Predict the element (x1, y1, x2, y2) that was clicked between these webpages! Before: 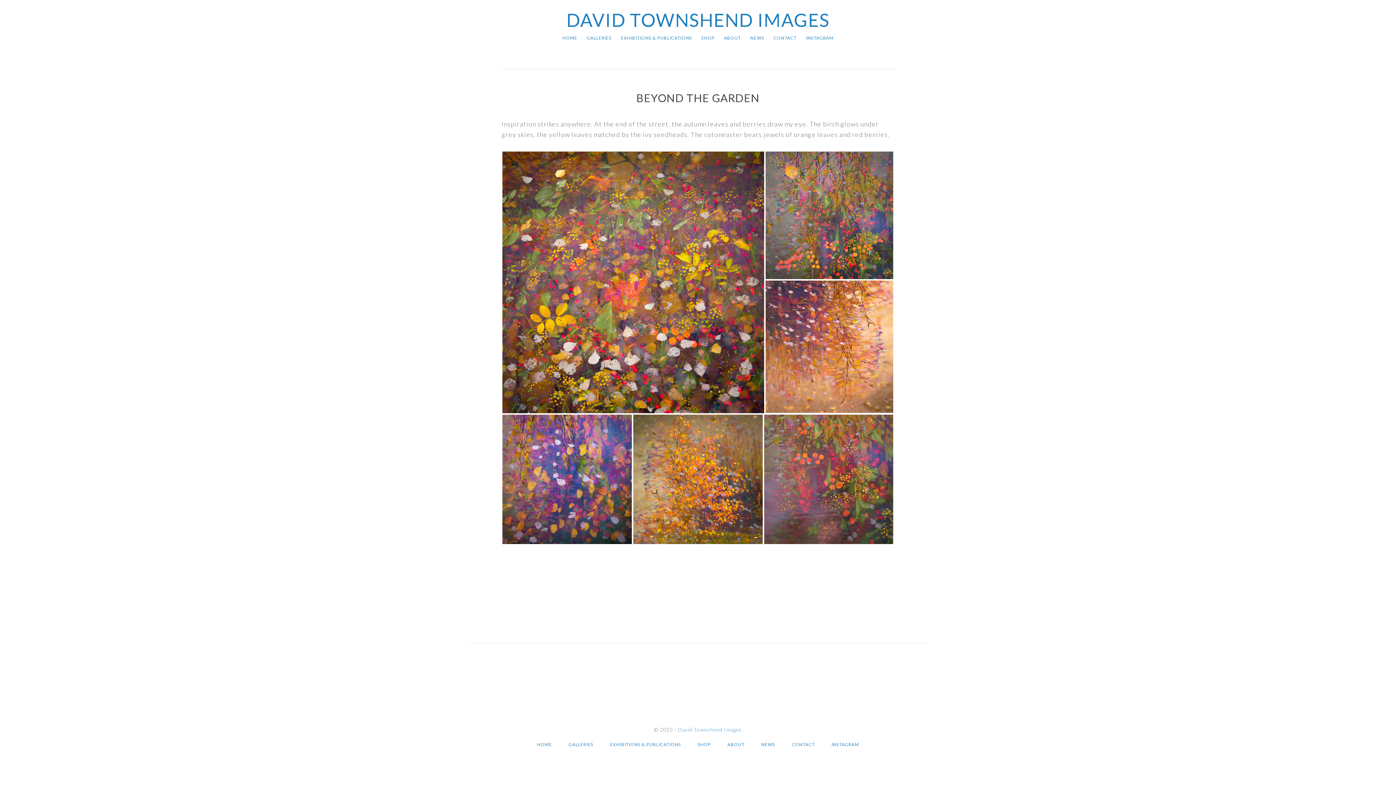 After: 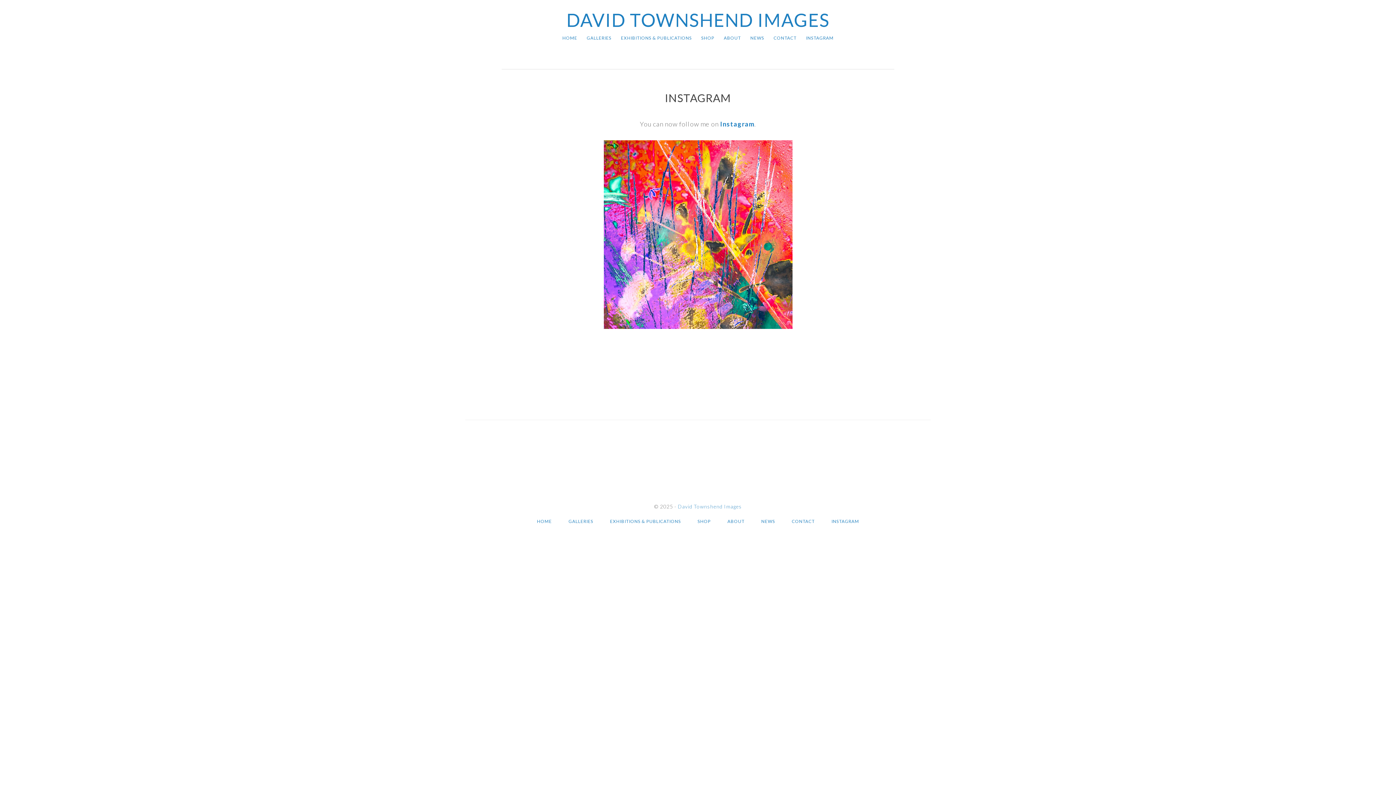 Action: label: INSTAGRAM bbox: (802, 29, 837, 47)